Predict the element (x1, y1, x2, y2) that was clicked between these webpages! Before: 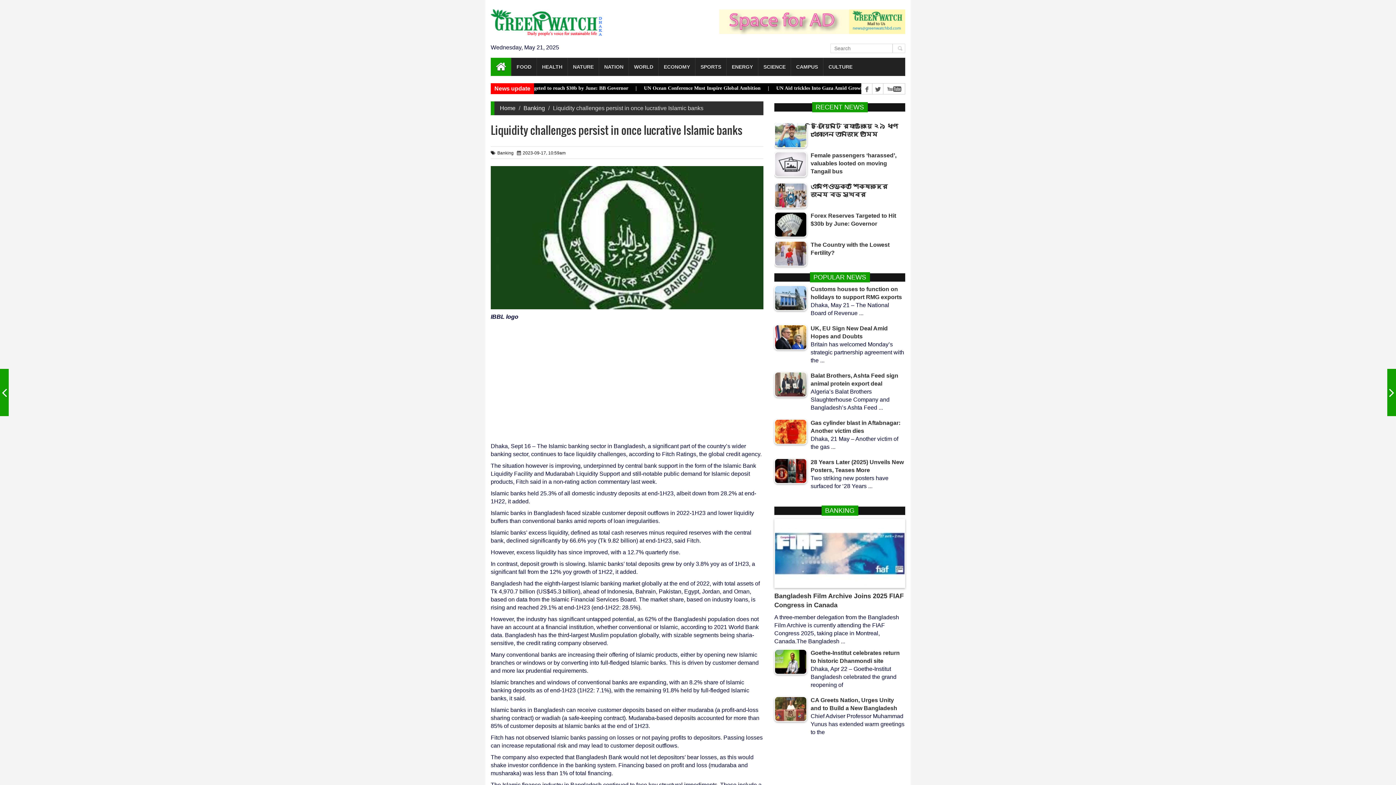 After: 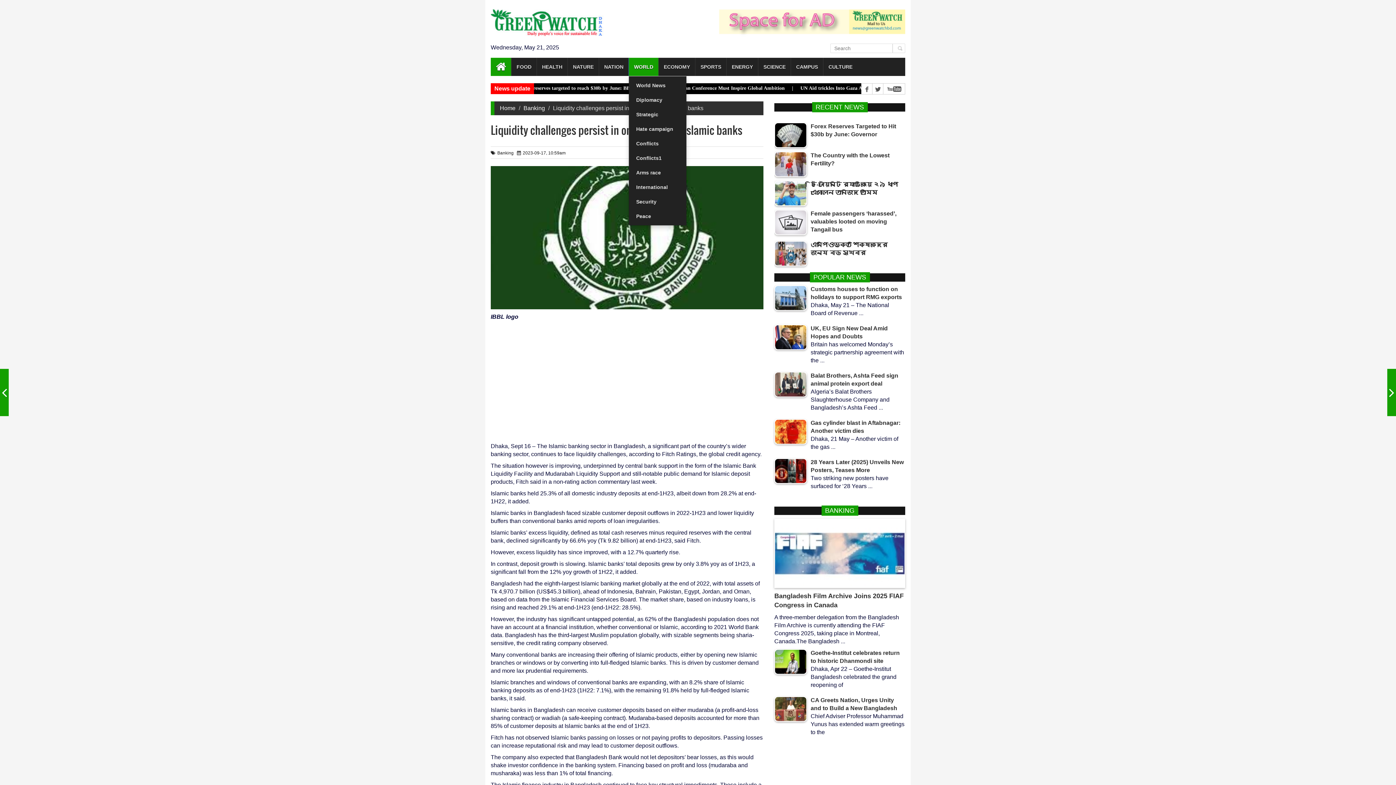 Action: label: WORLD bbox: (628, 57, 658, 76)